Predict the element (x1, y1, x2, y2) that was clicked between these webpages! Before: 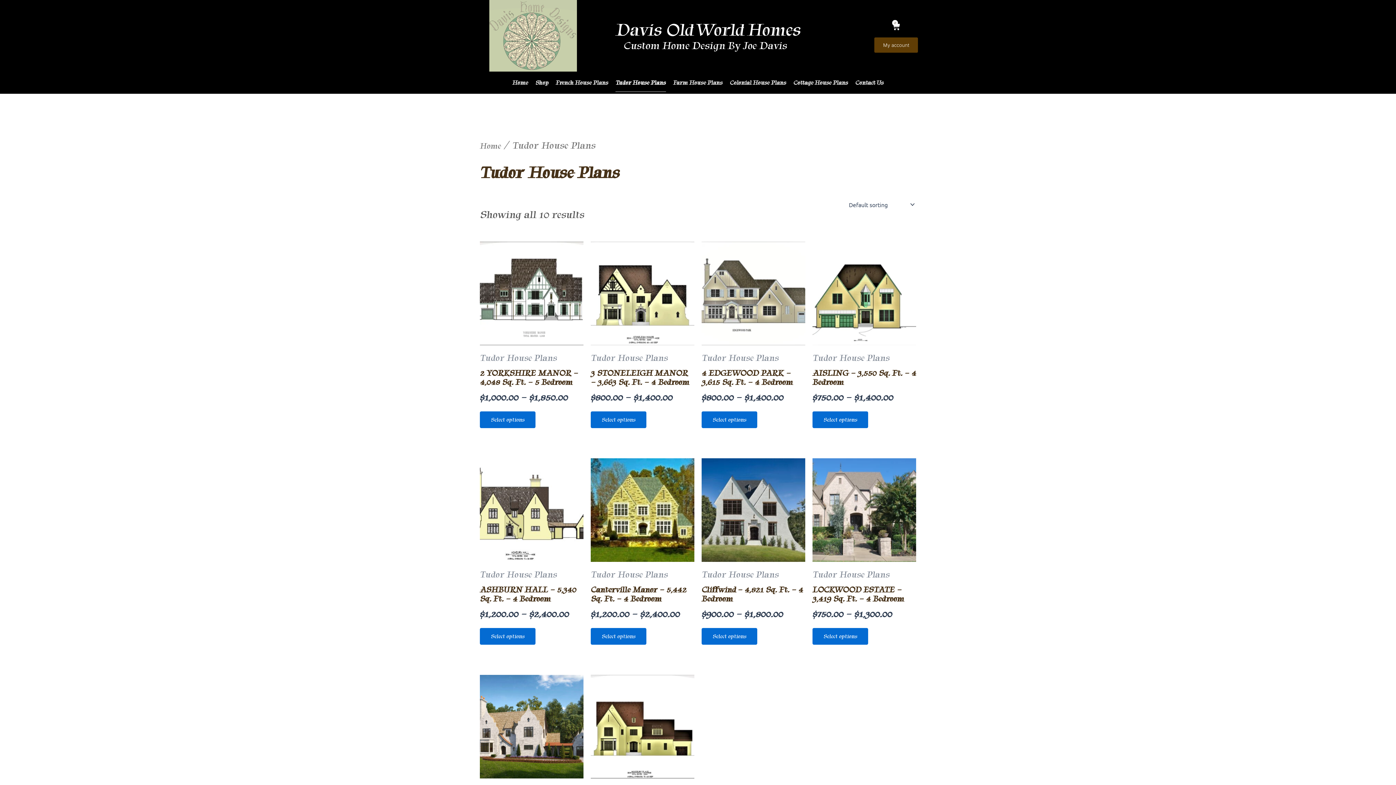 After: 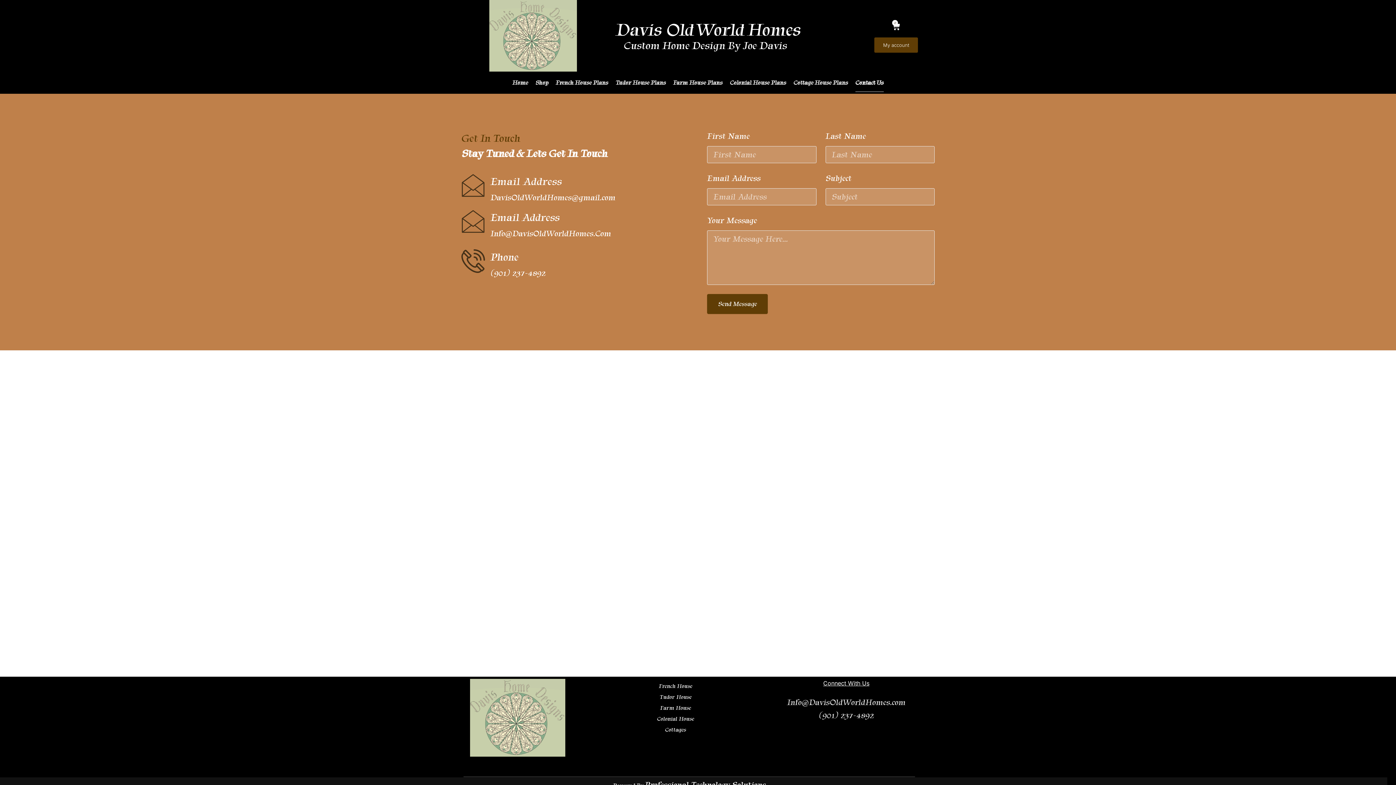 Action: label: Contact Us bbox: (855, 73, 883, 91)